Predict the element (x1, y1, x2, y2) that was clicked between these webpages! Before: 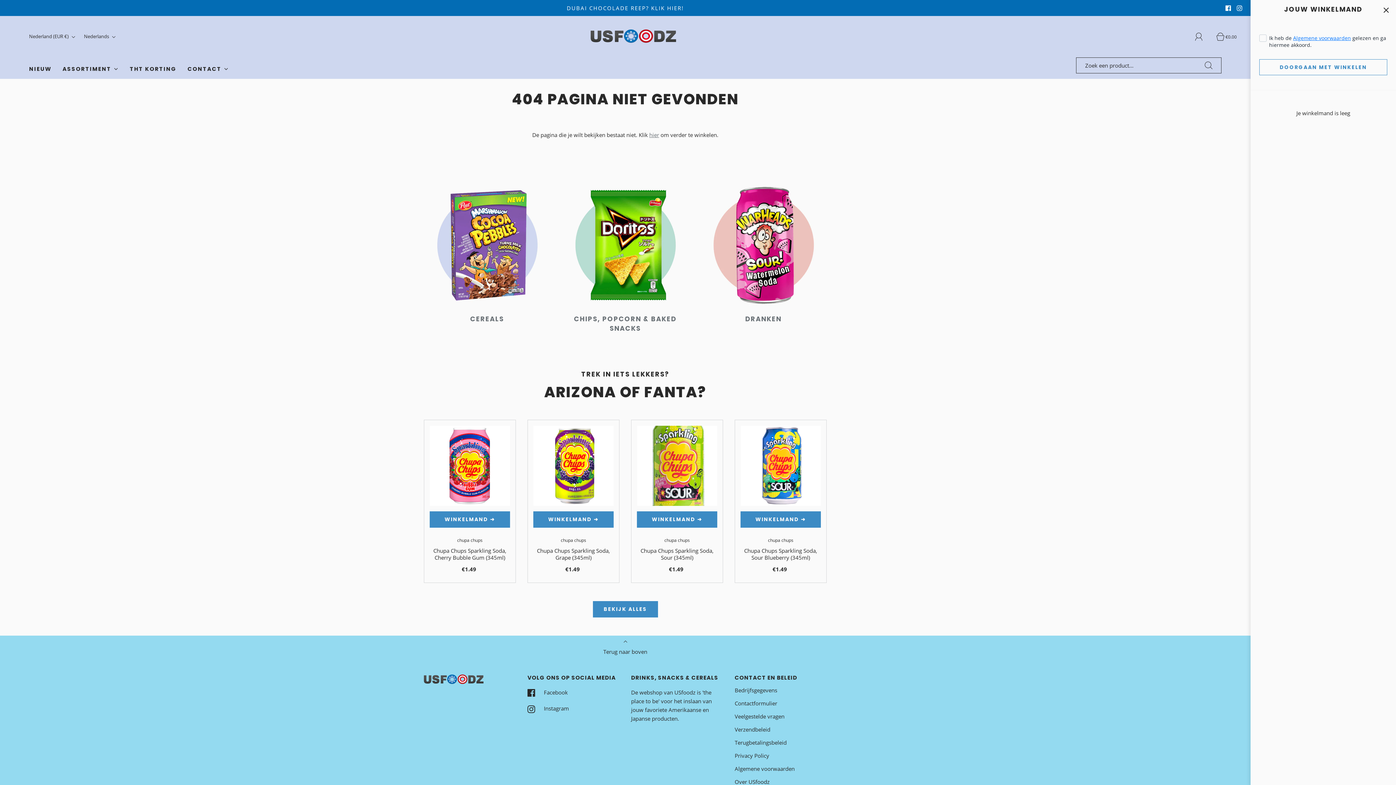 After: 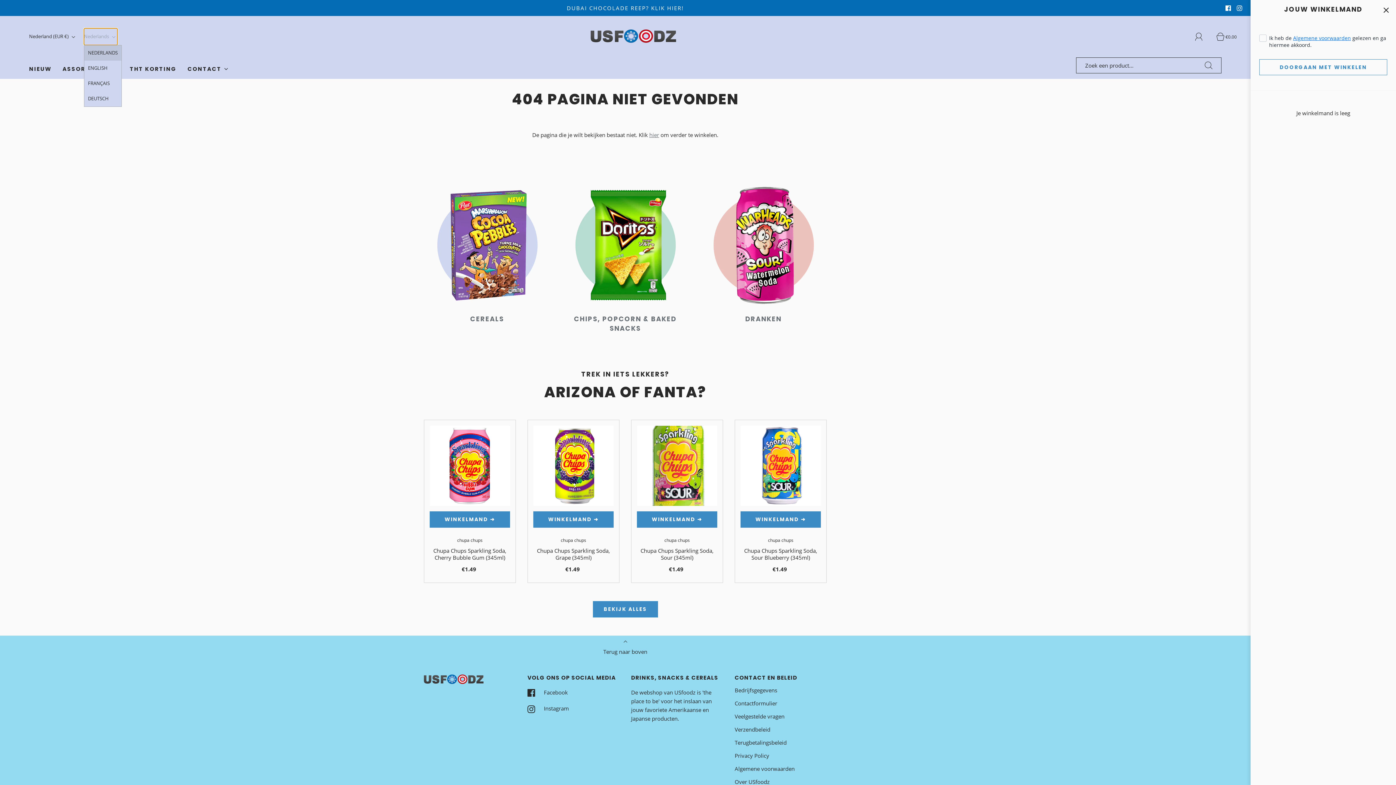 Action: label: Nederlands  bbox: (84, 28, 117, 45)